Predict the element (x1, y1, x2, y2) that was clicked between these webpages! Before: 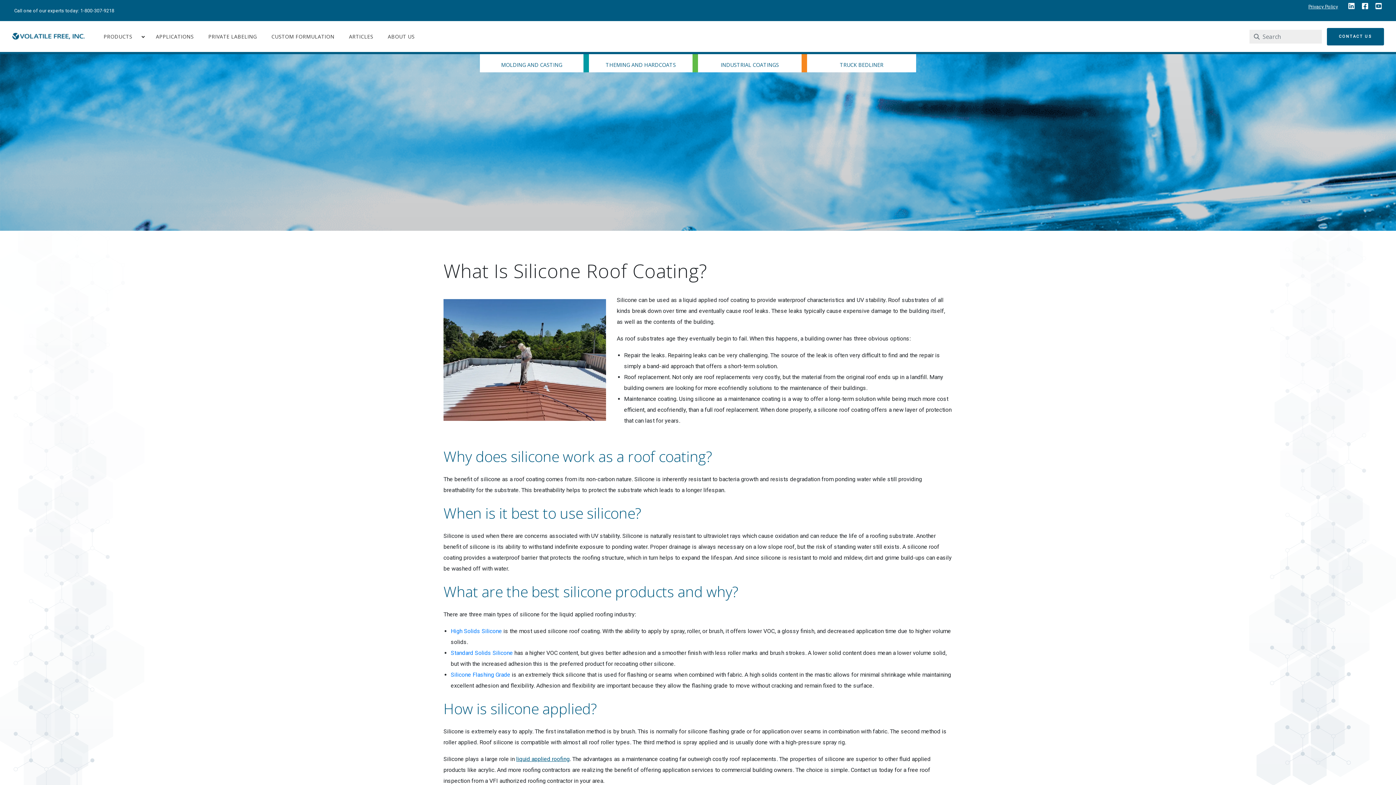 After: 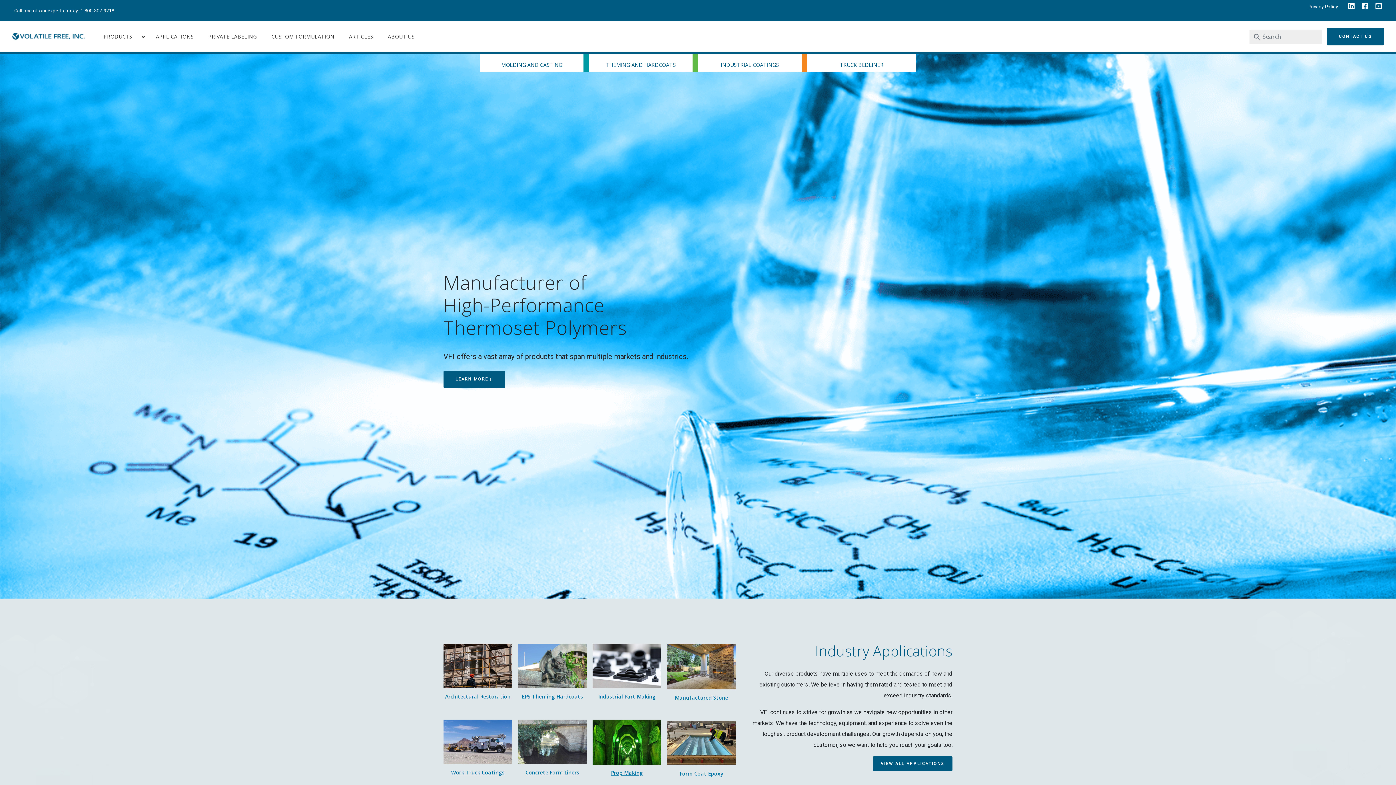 Action: bbox: (12, 21, 96, 52)